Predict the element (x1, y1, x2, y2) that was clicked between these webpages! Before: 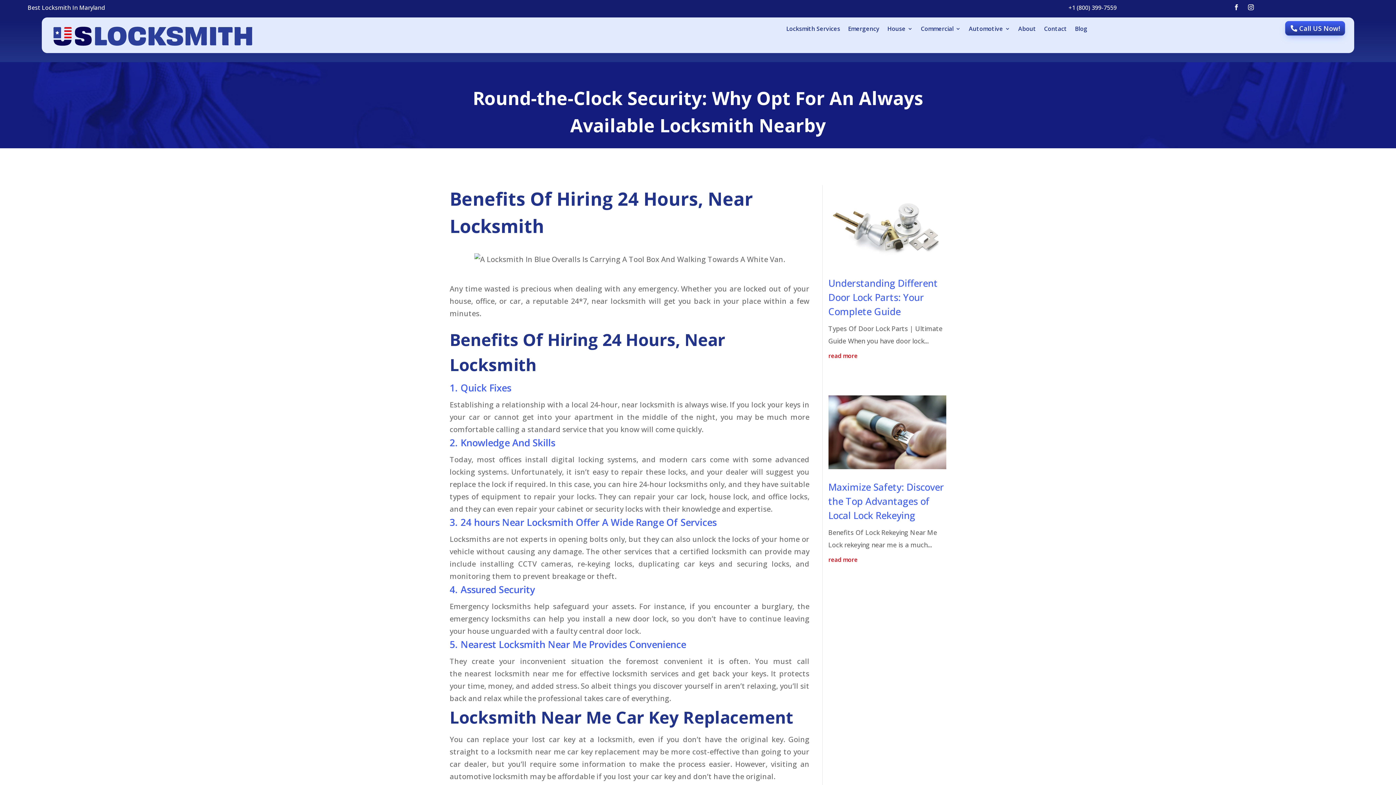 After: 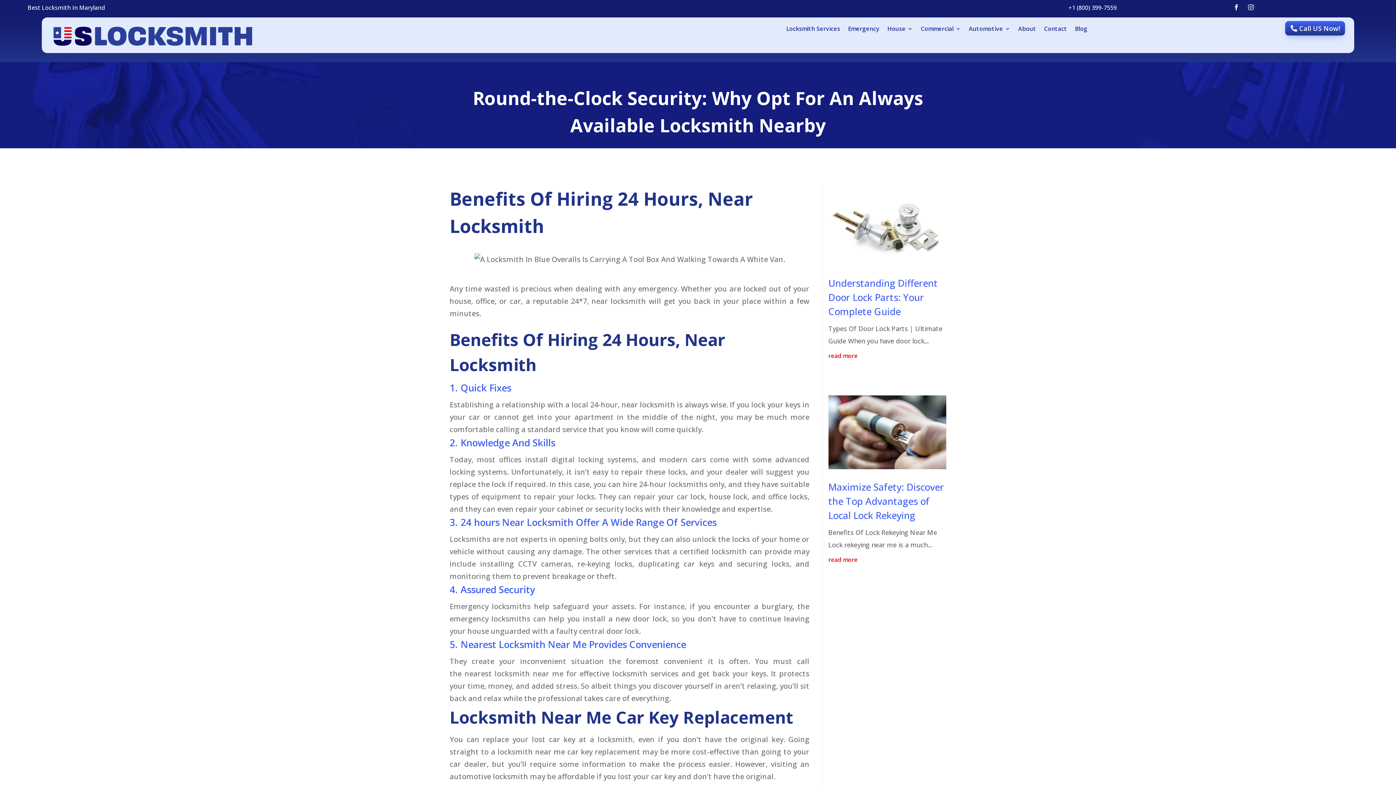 Action: bbox: (1245, 1, 1257, 13)